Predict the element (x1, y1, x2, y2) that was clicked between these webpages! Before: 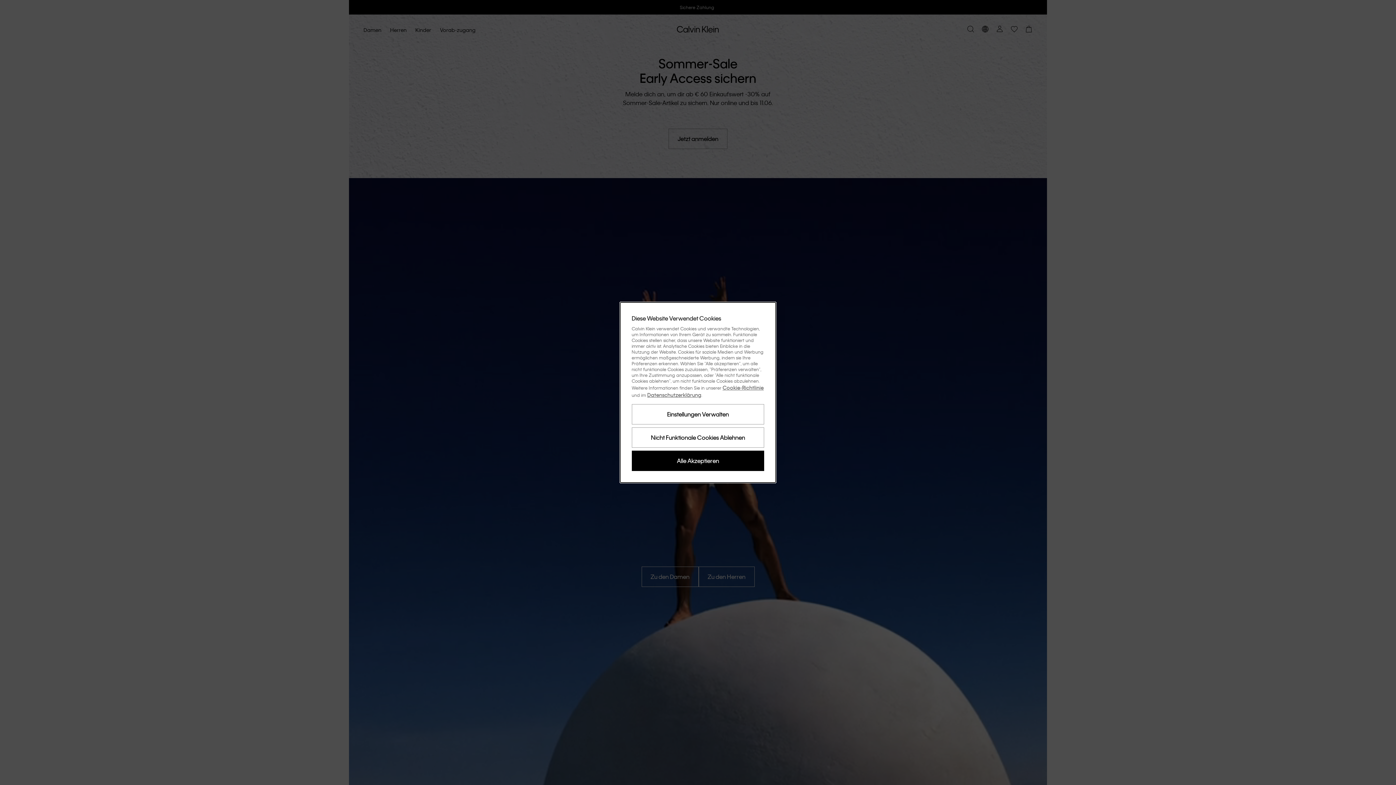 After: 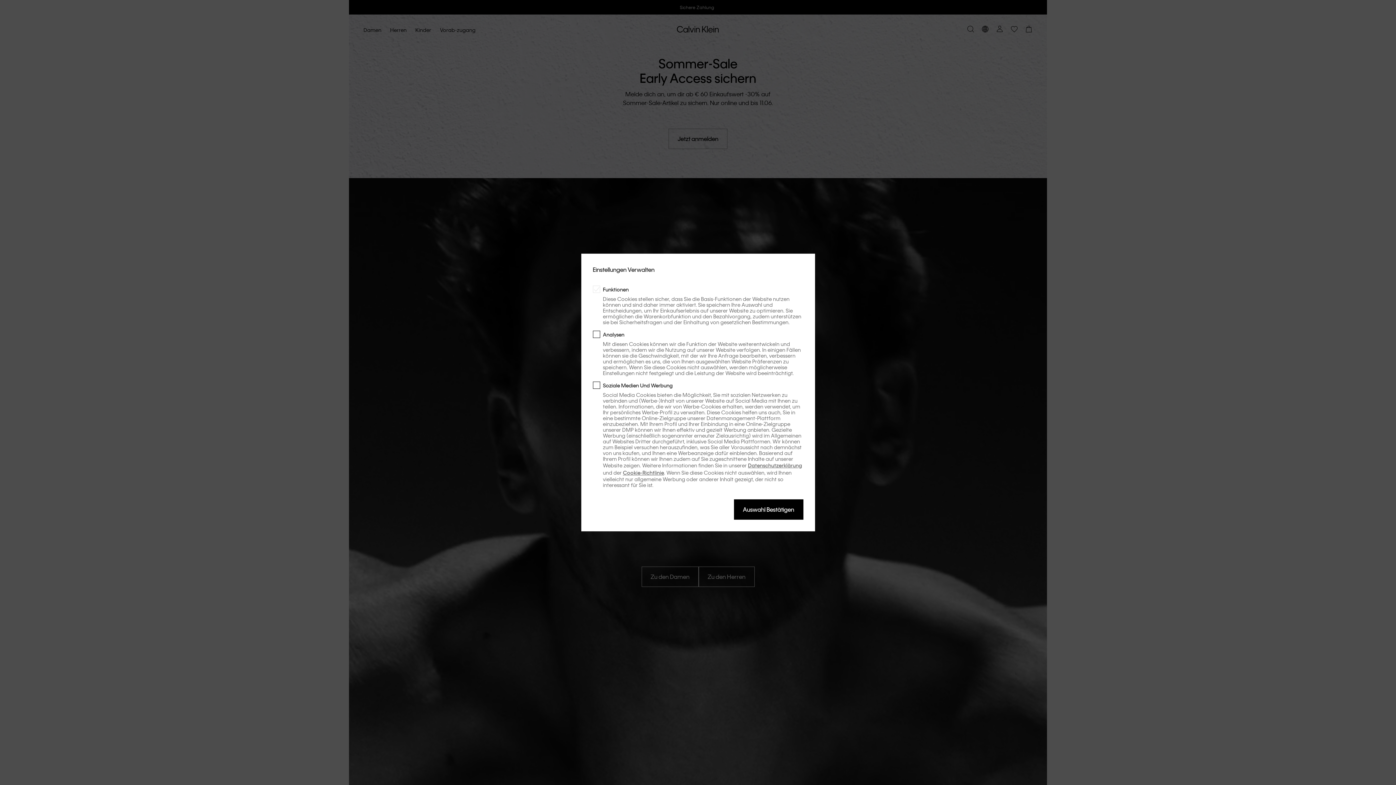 Action: label: Einstellungen Verwalten bbox: (631, 404, 764, 424)